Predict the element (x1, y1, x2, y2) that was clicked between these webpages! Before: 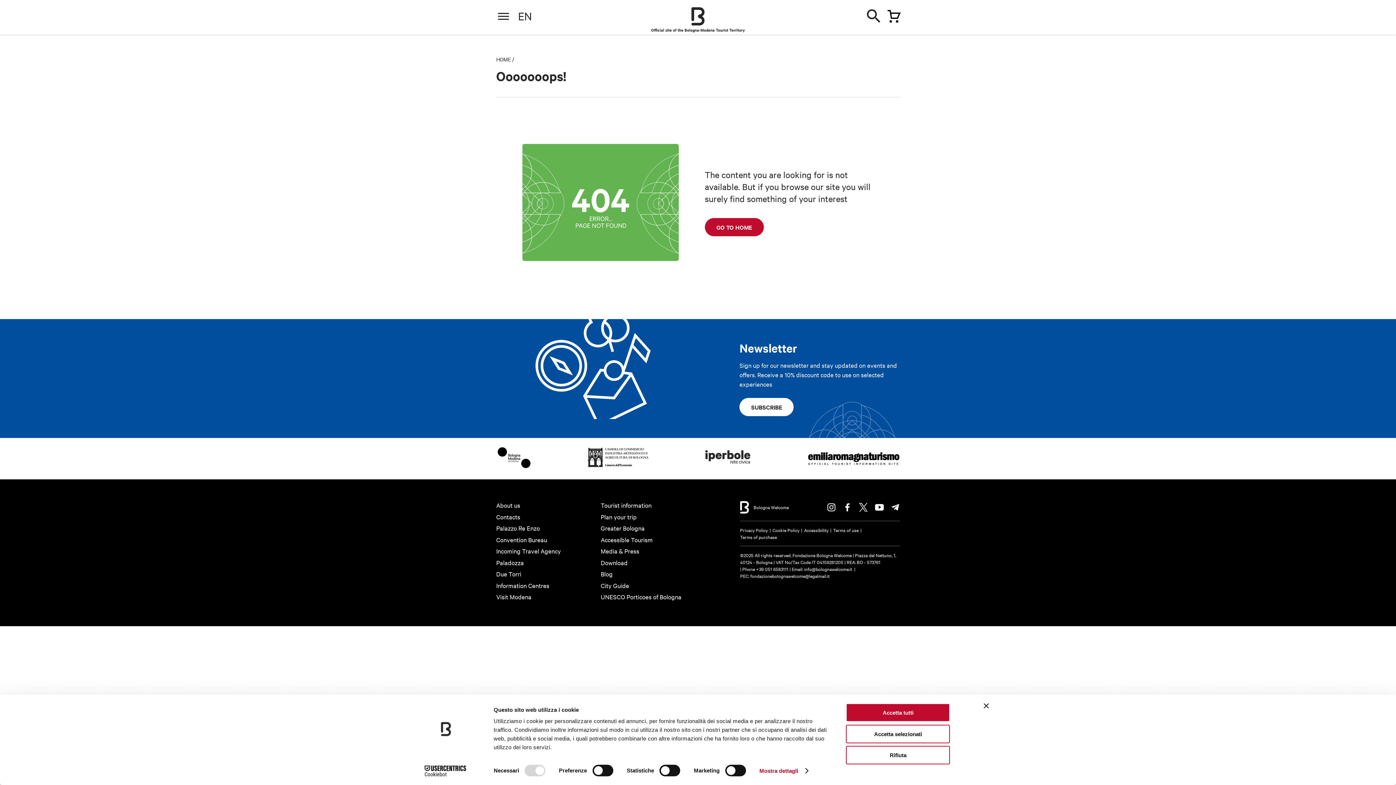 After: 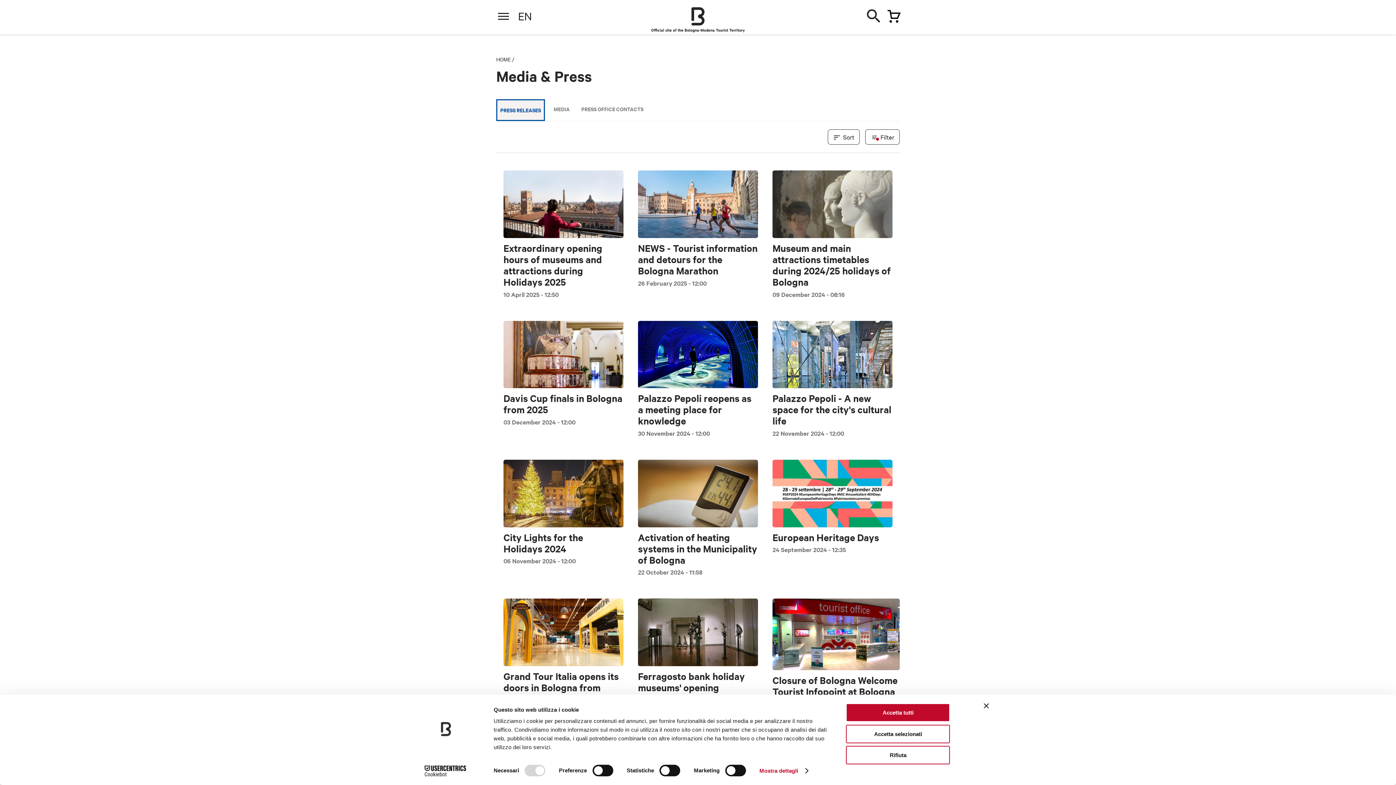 Action: label: Media & Press bbox: (600, 546, 639, 555)